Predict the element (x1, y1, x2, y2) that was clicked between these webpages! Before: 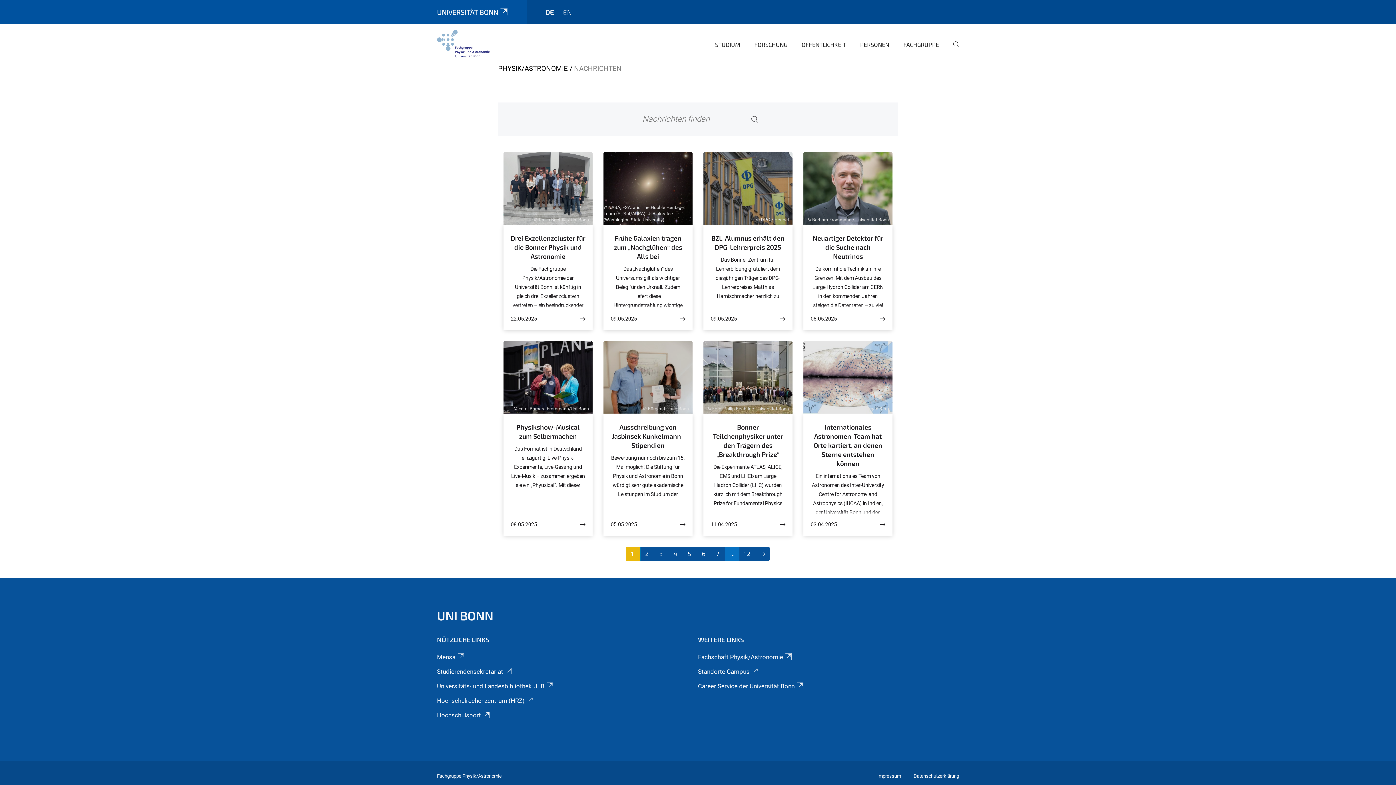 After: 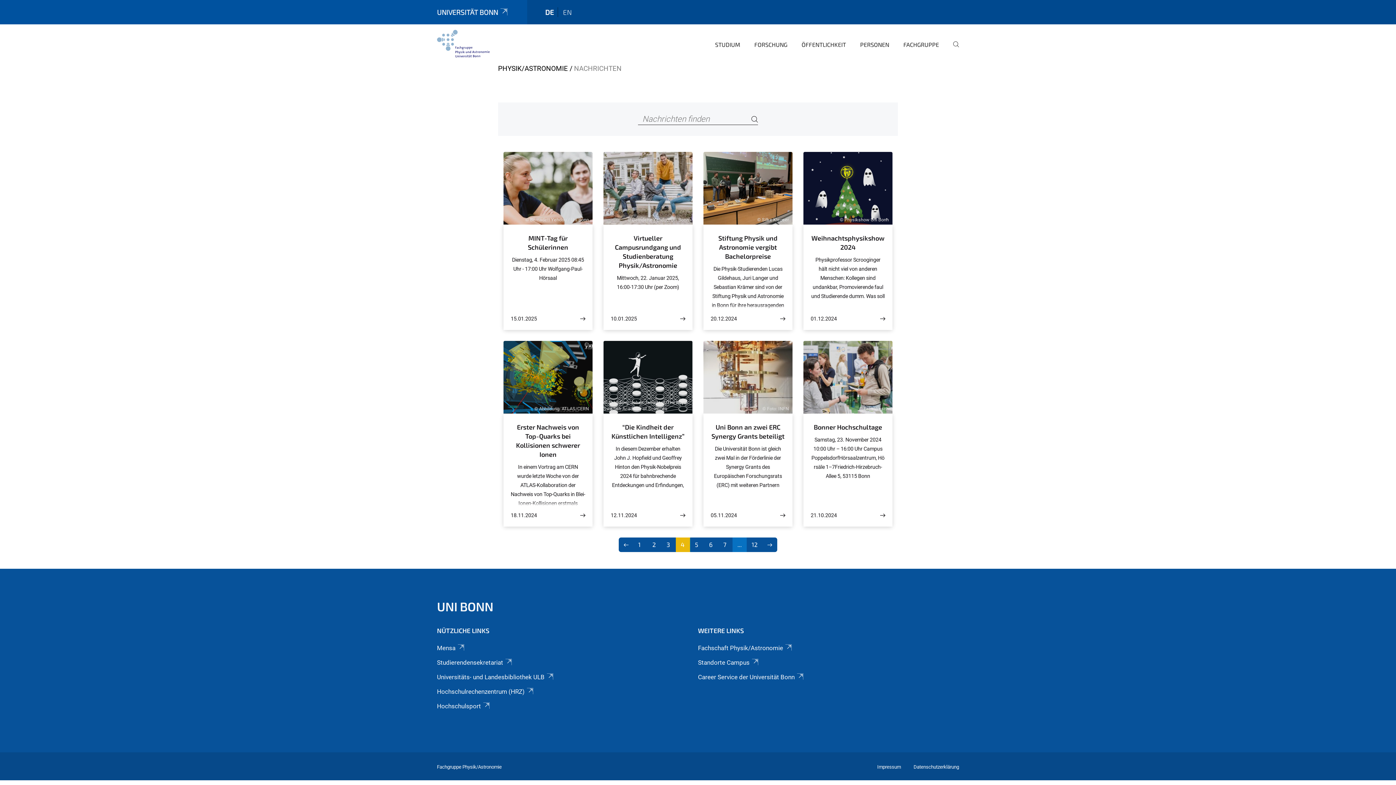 Action: label: 4 bbox: (668, 546, 683, 561)